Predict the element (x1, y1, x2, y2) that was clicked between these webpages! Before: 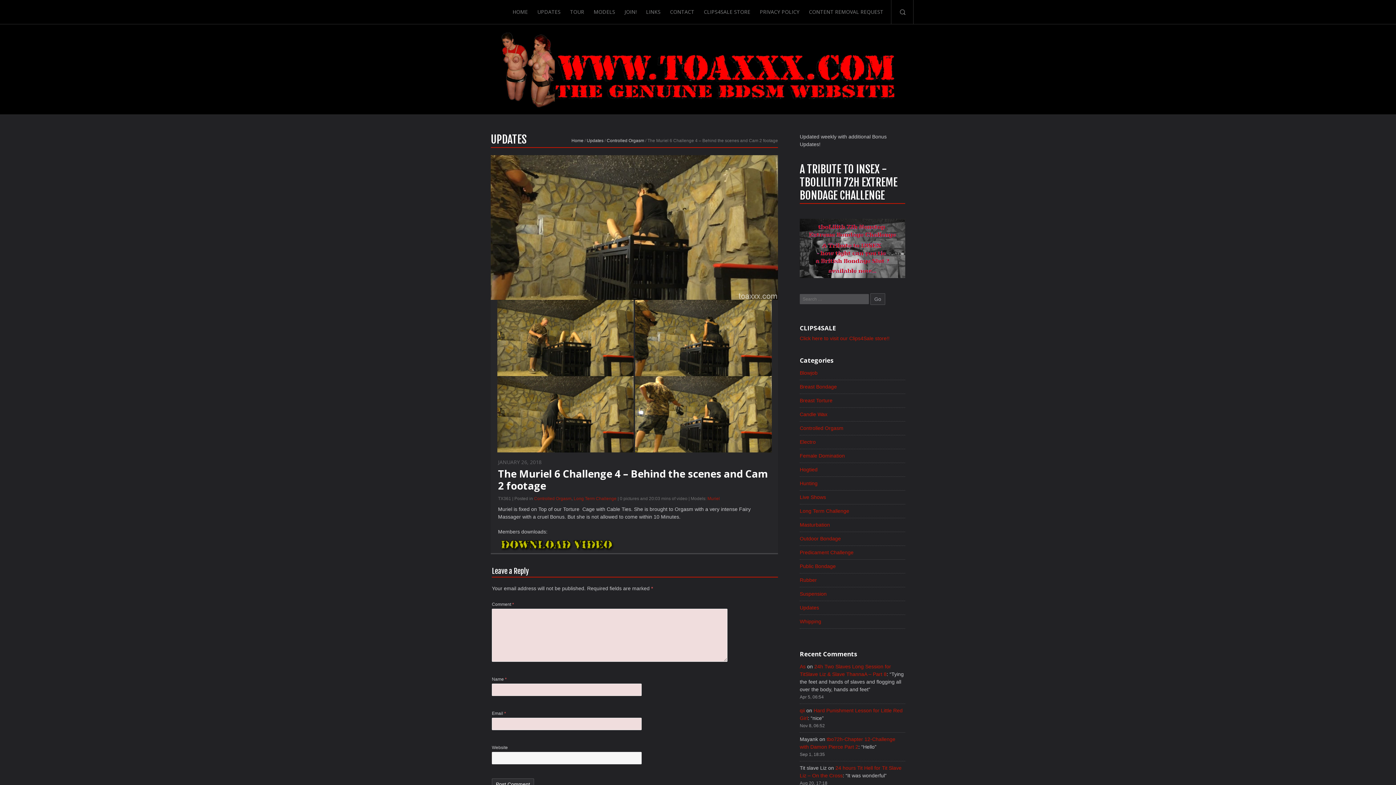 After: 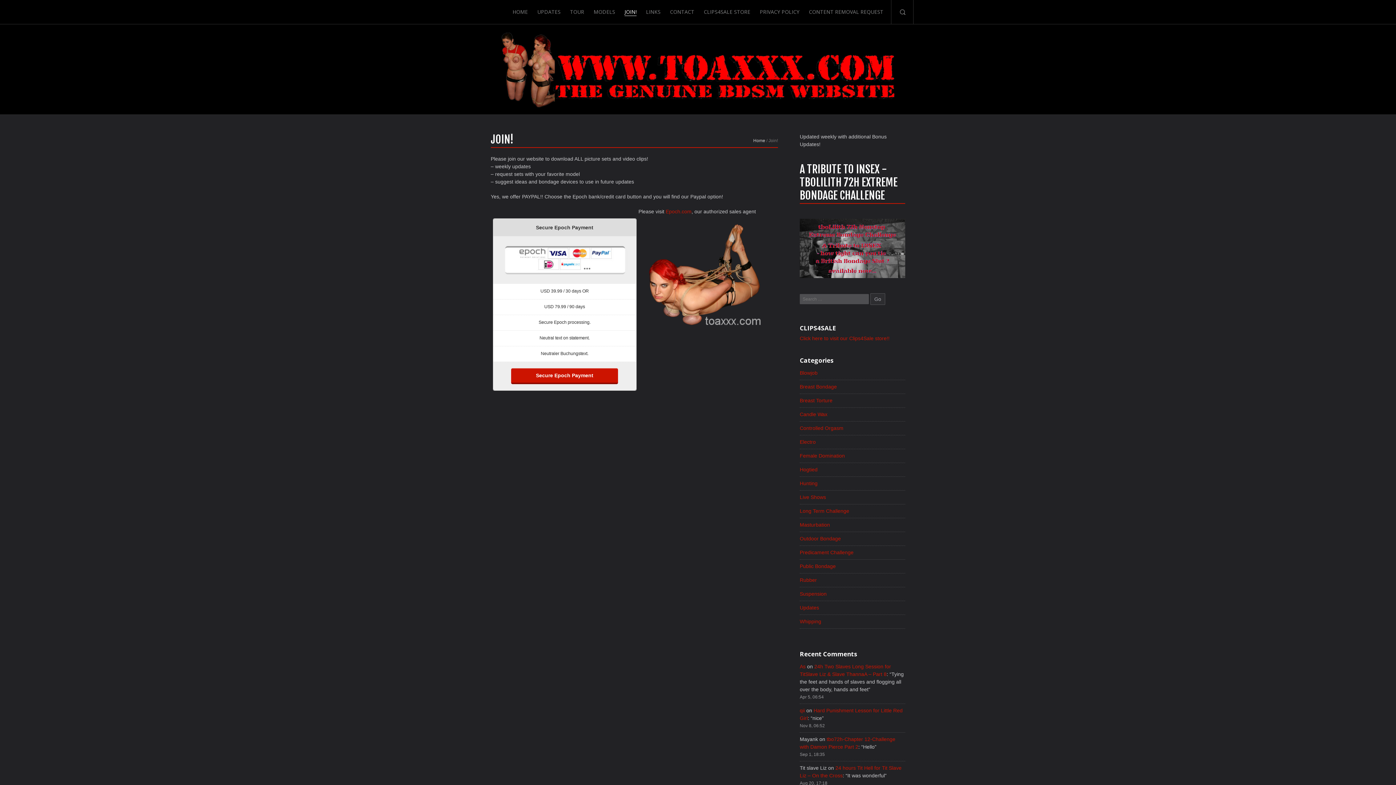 Action: label: JOIN! bbox: (624, 8, 636, 15)